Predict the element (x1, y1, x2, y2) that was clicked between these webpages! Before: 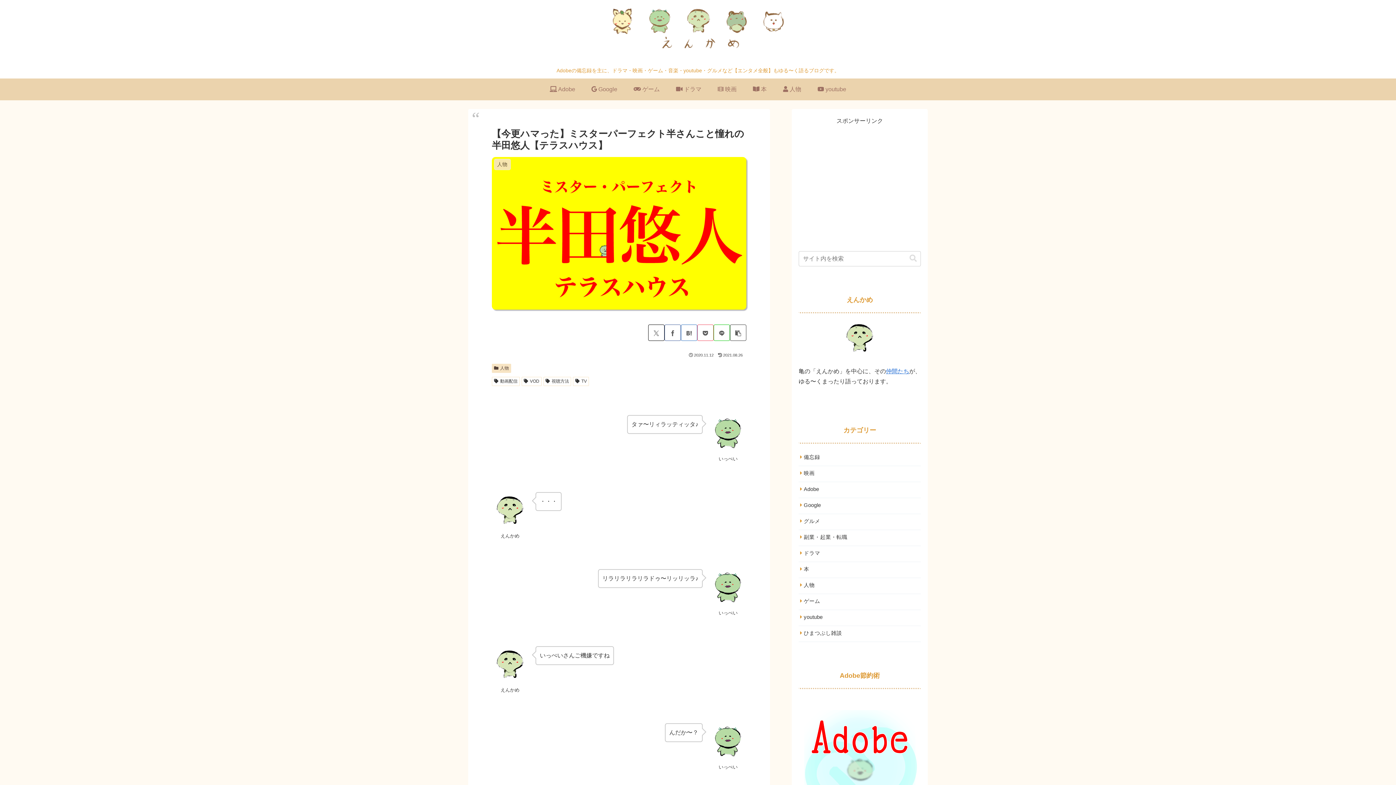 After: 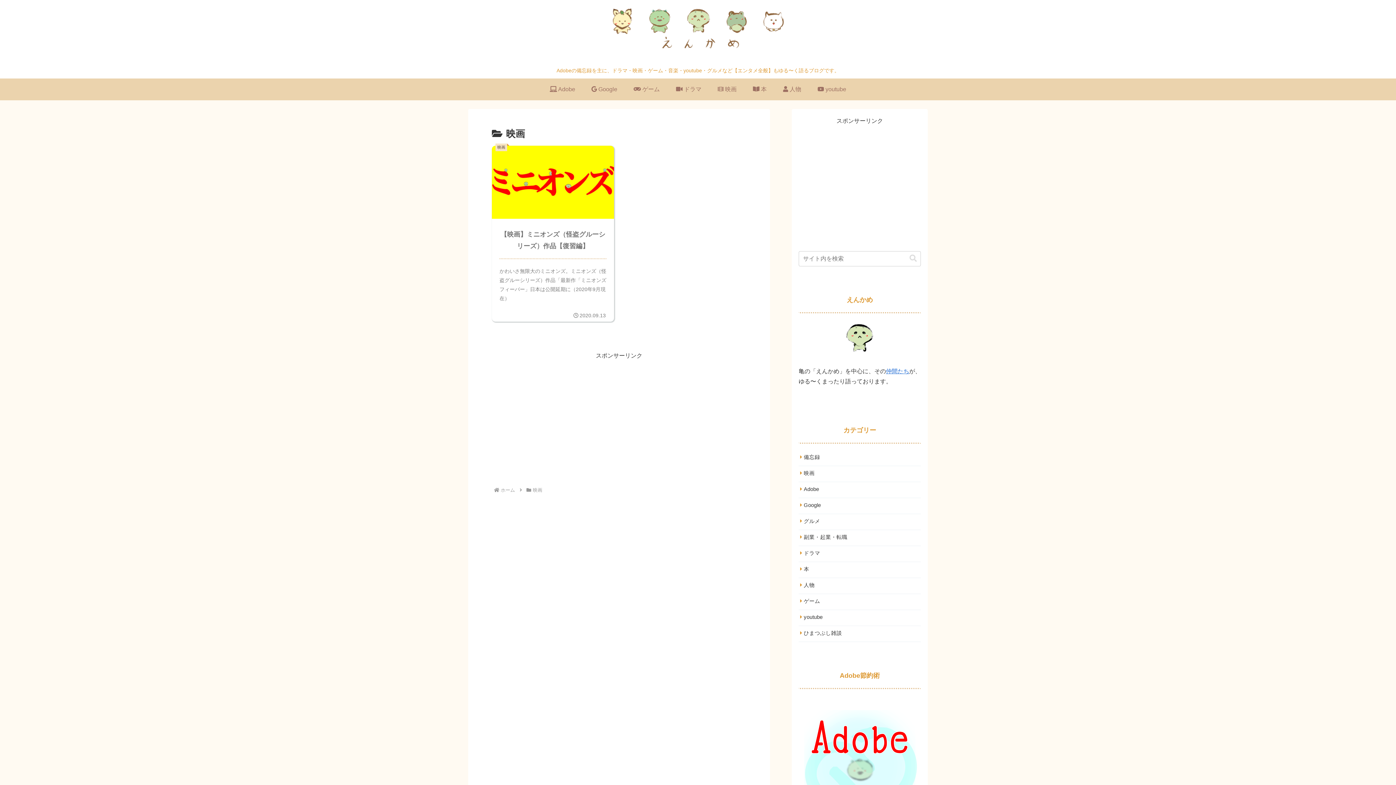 Action: label: 映画 bbox: (798, 465, 921, 481)